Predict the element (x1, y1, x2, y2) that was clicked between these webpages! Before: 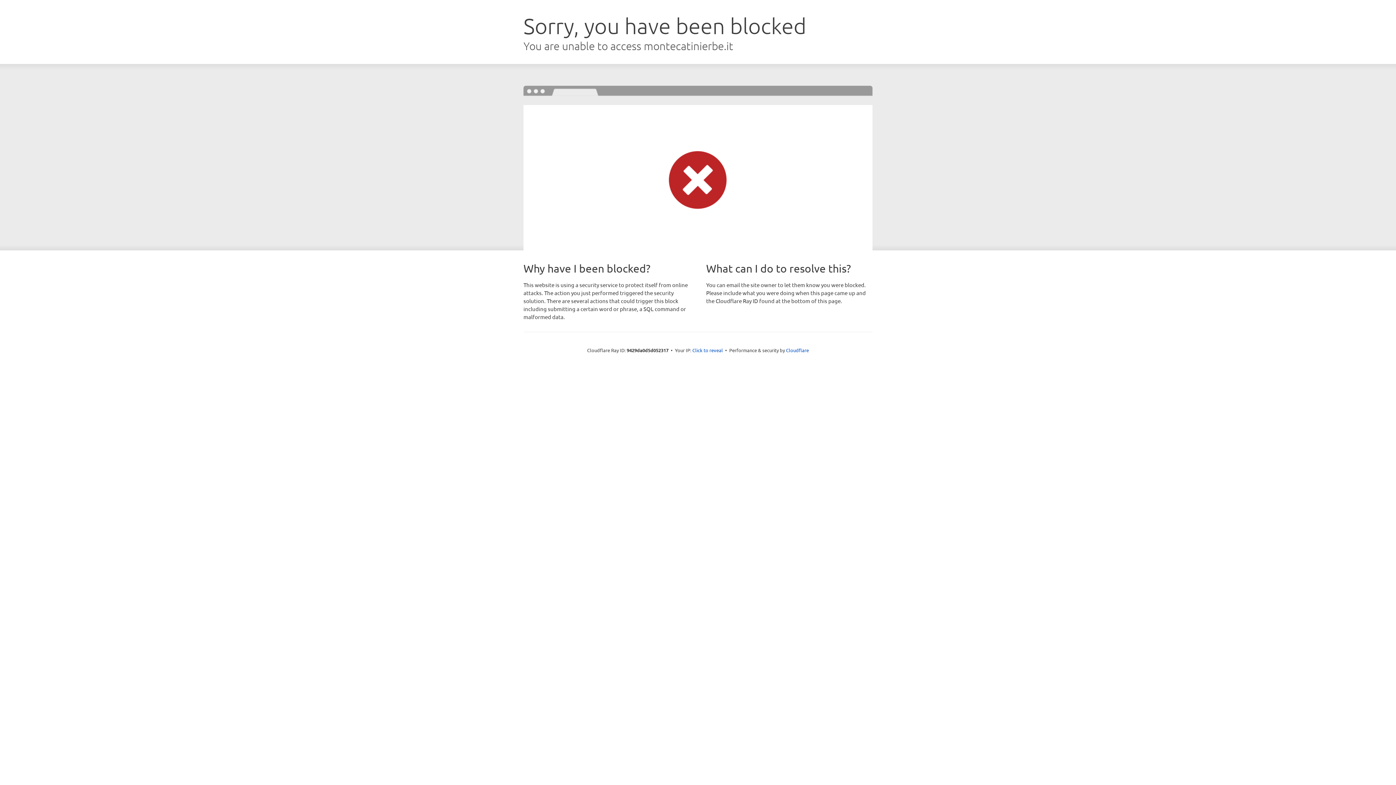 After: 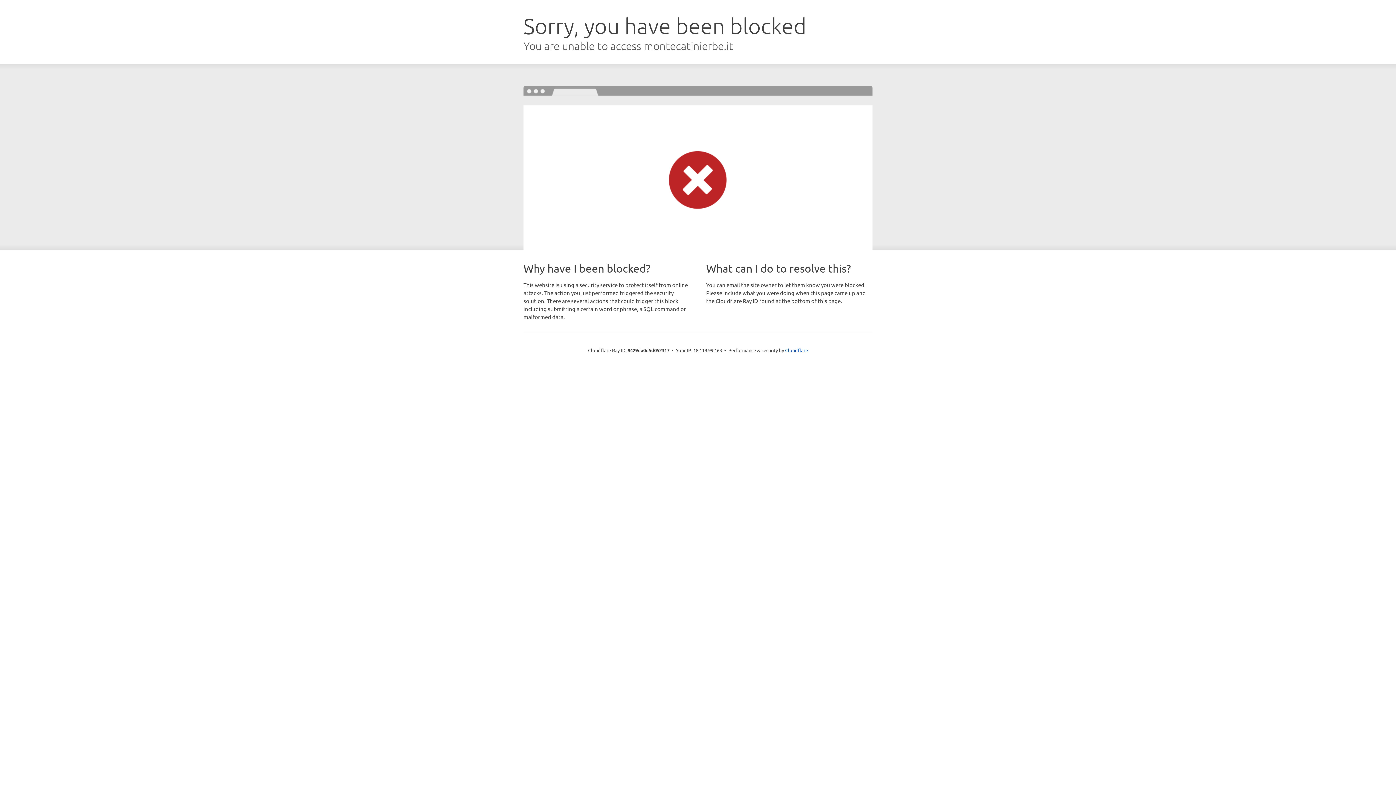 Action: bbox: (692, 346, 723, 353) label: Click to reveal